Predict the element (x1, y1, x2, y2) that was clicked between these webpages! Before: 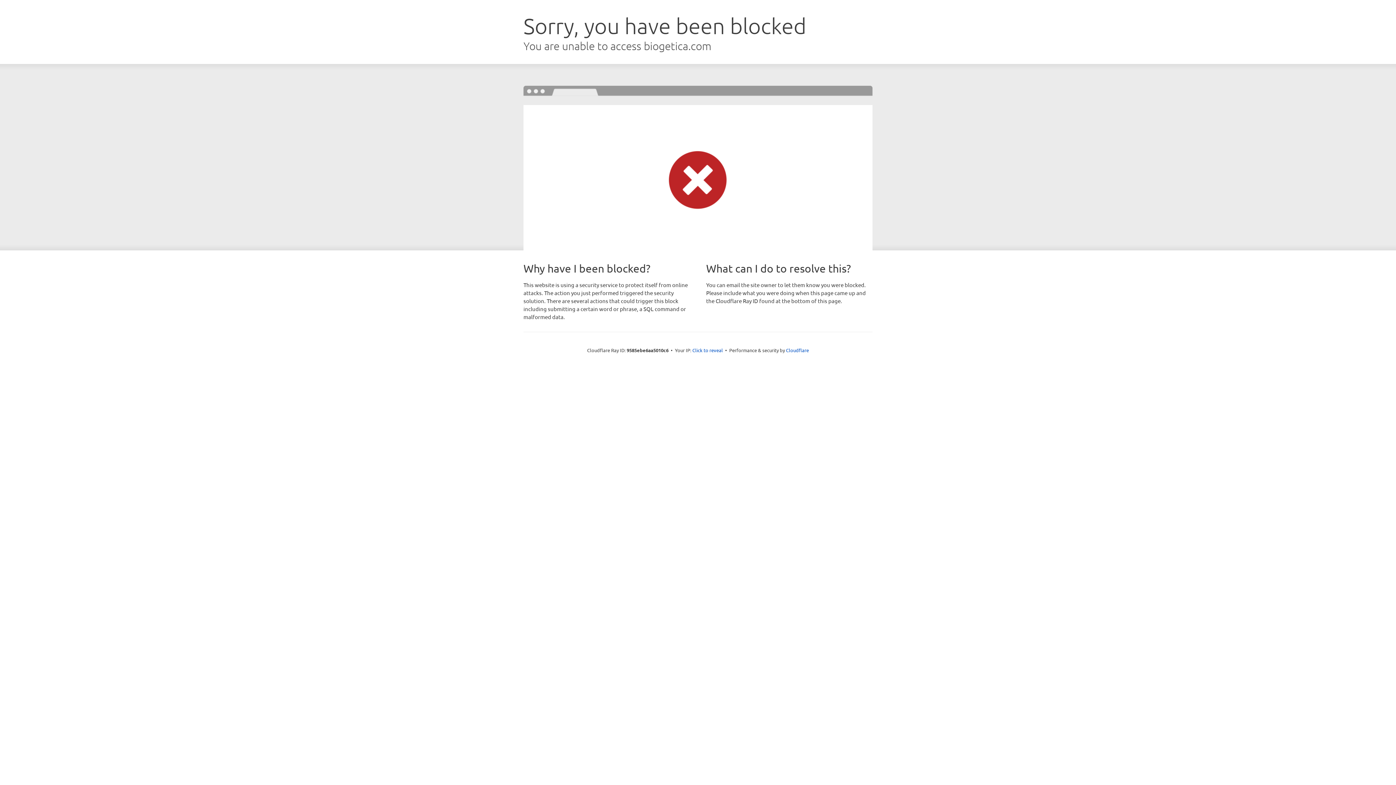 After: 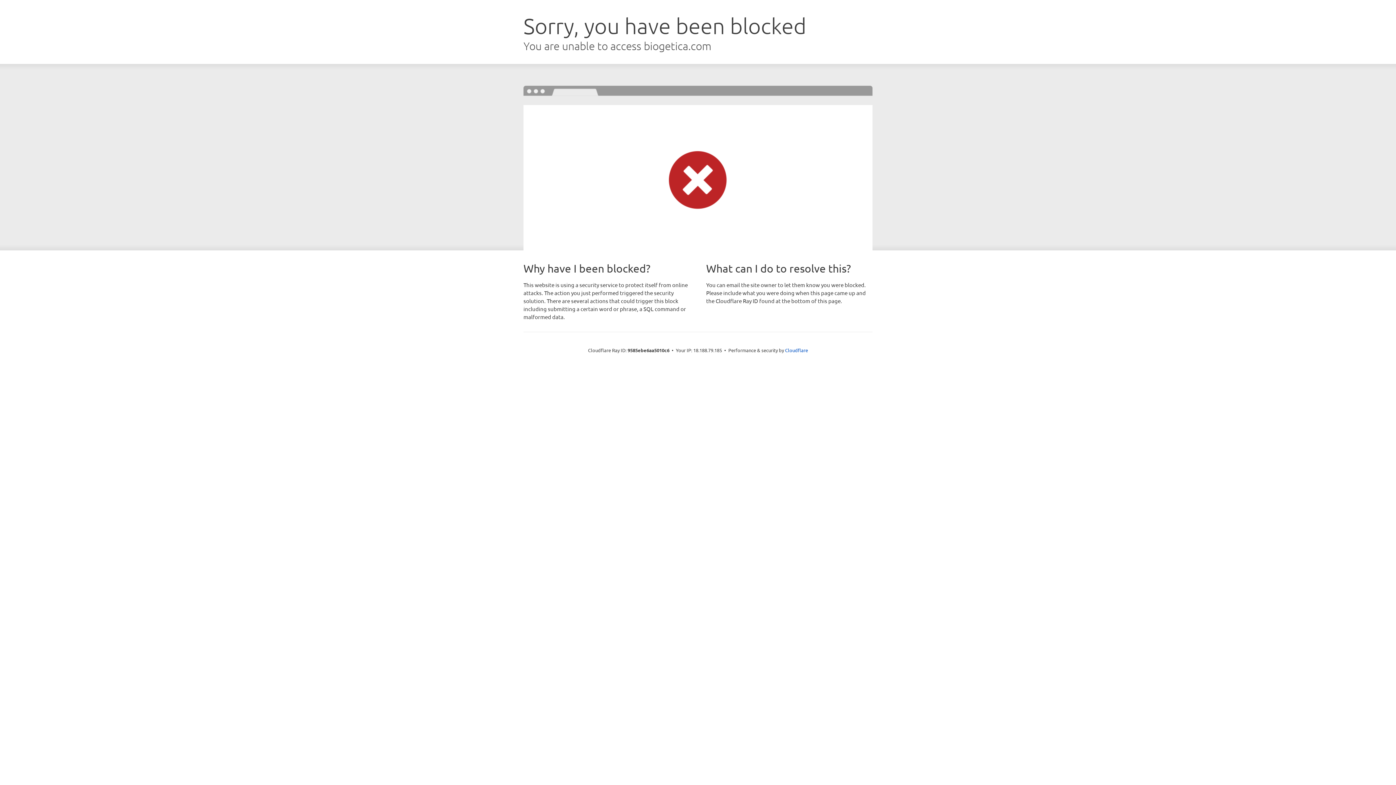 Action: bbox: (692, 346, 723, 353) label: Click to reveal